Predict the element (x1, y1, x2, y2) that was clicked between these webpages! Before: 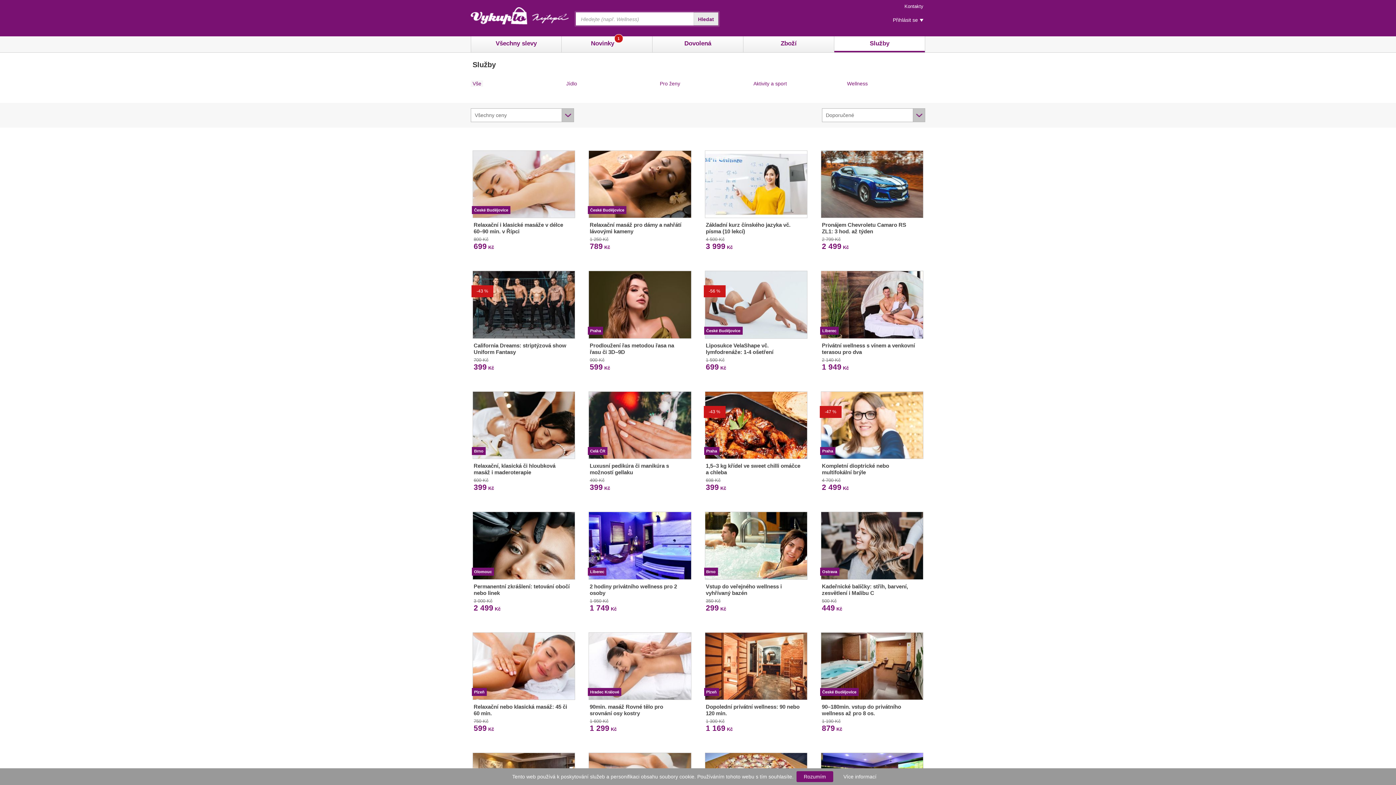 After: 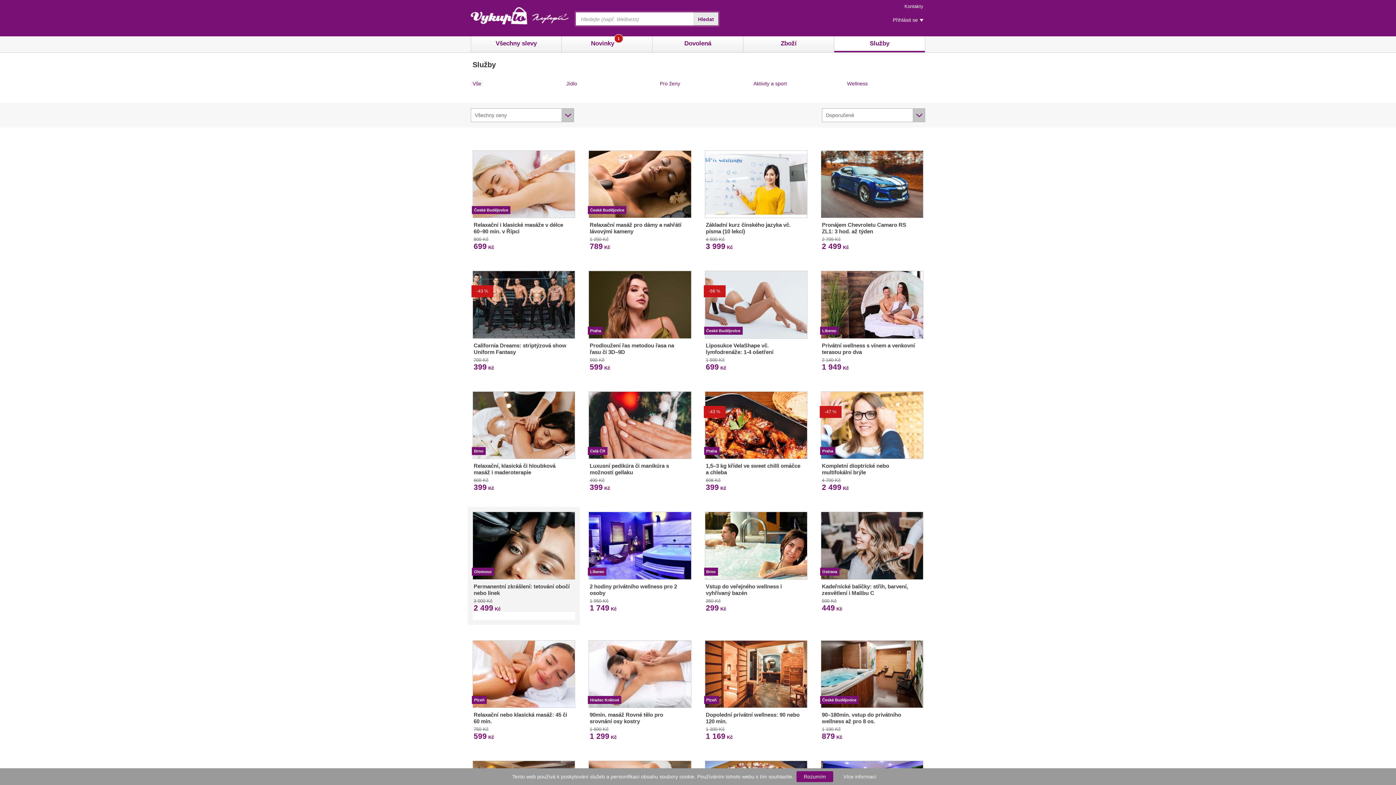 Action: label: Olomouc

Permanentní zkrášlení: tetování obočí nebo linek

3 000 Kč
2 499 Kč bbox: (468, 507, 580, 616)